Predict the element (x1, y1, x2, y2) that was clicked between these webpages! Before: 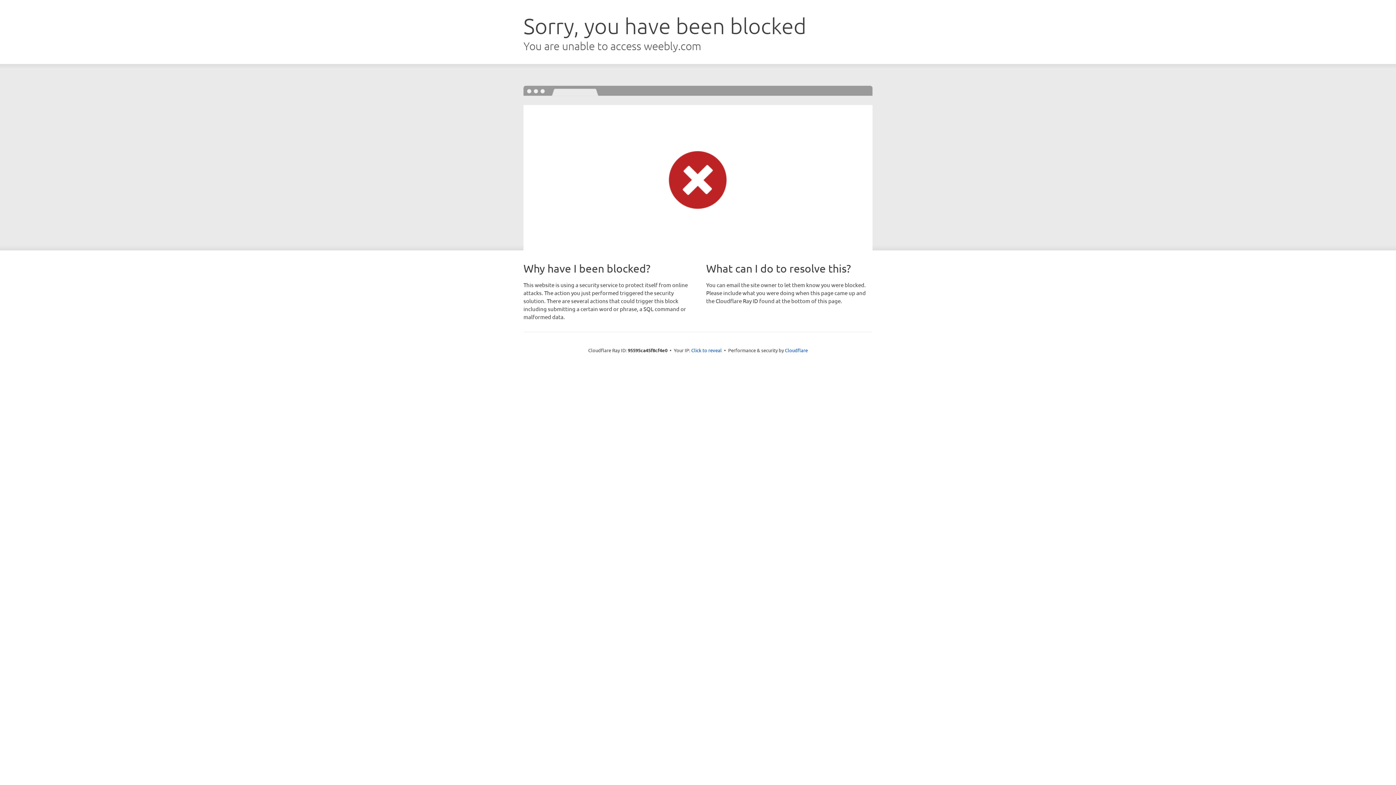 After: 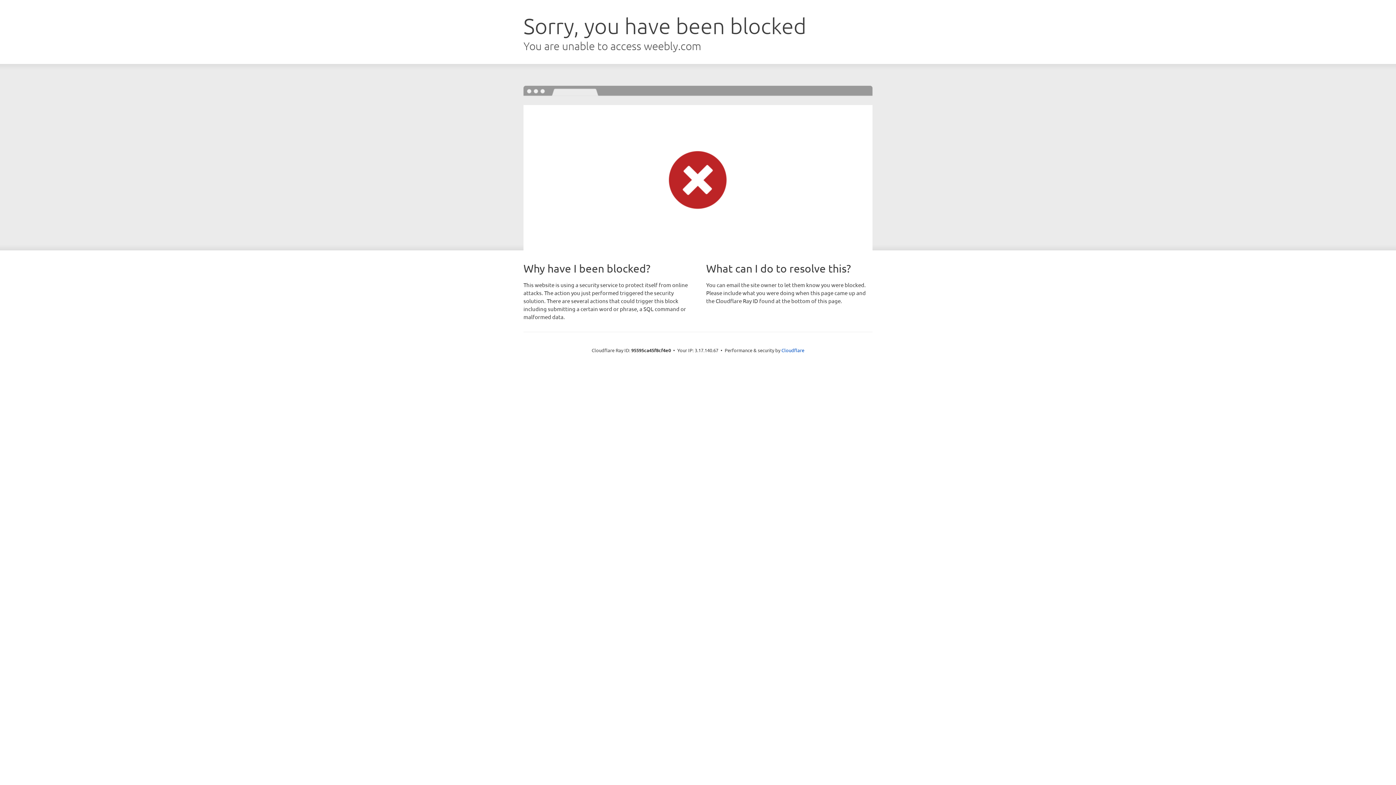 Action: bbox: (691, 346, 722, 353) label: Click to reveal